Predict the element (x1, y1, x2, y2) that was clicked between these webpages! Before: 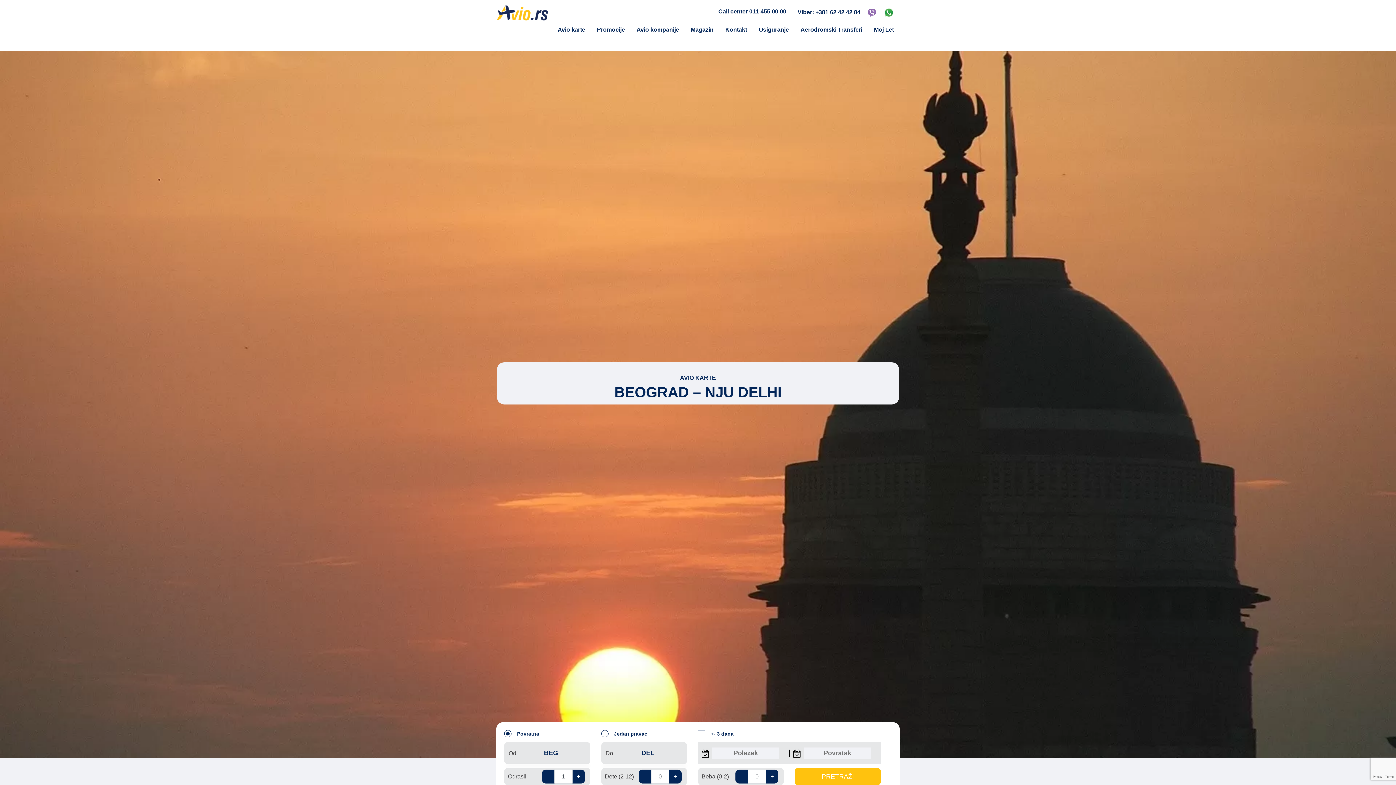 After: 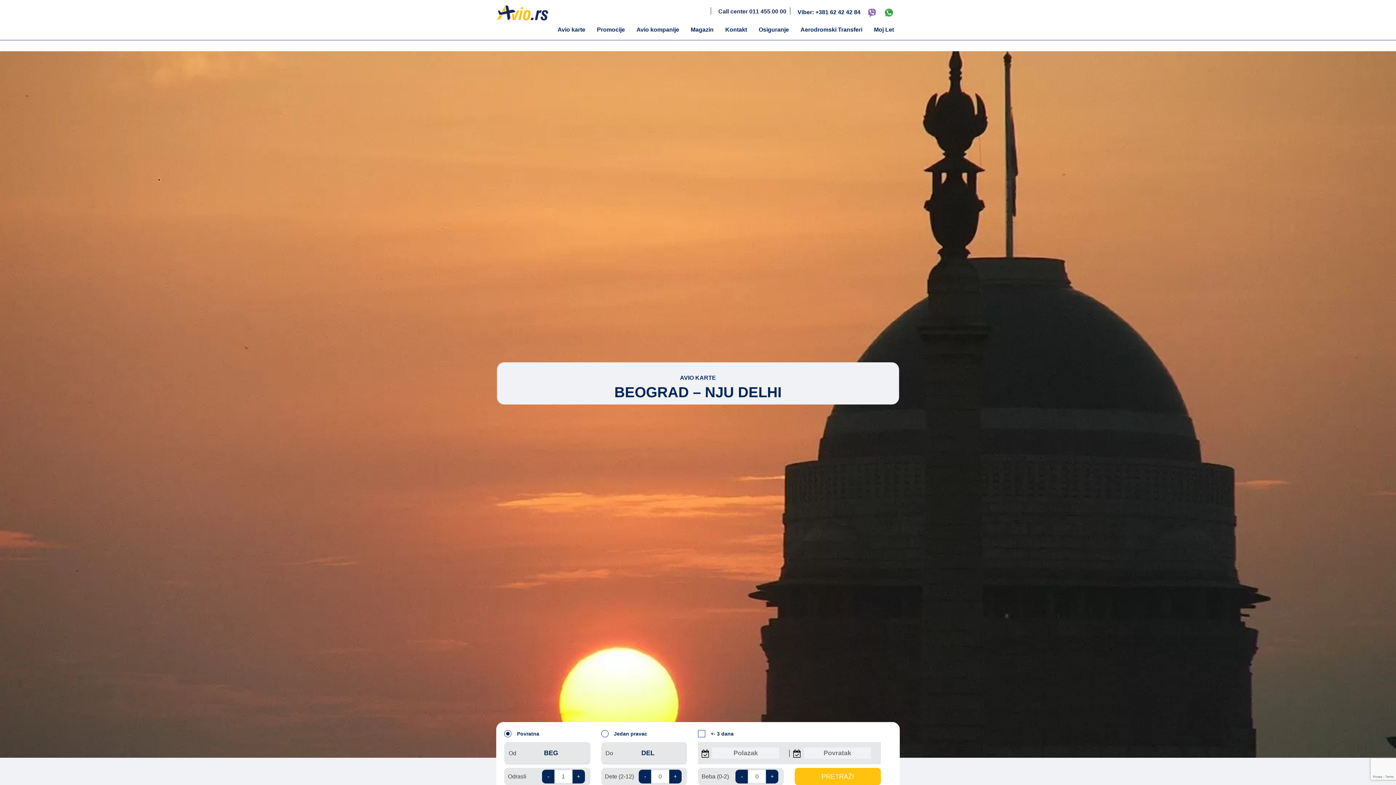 Action: bbox: (718, 8, 786, 14) label: Call center 011 455 00 00